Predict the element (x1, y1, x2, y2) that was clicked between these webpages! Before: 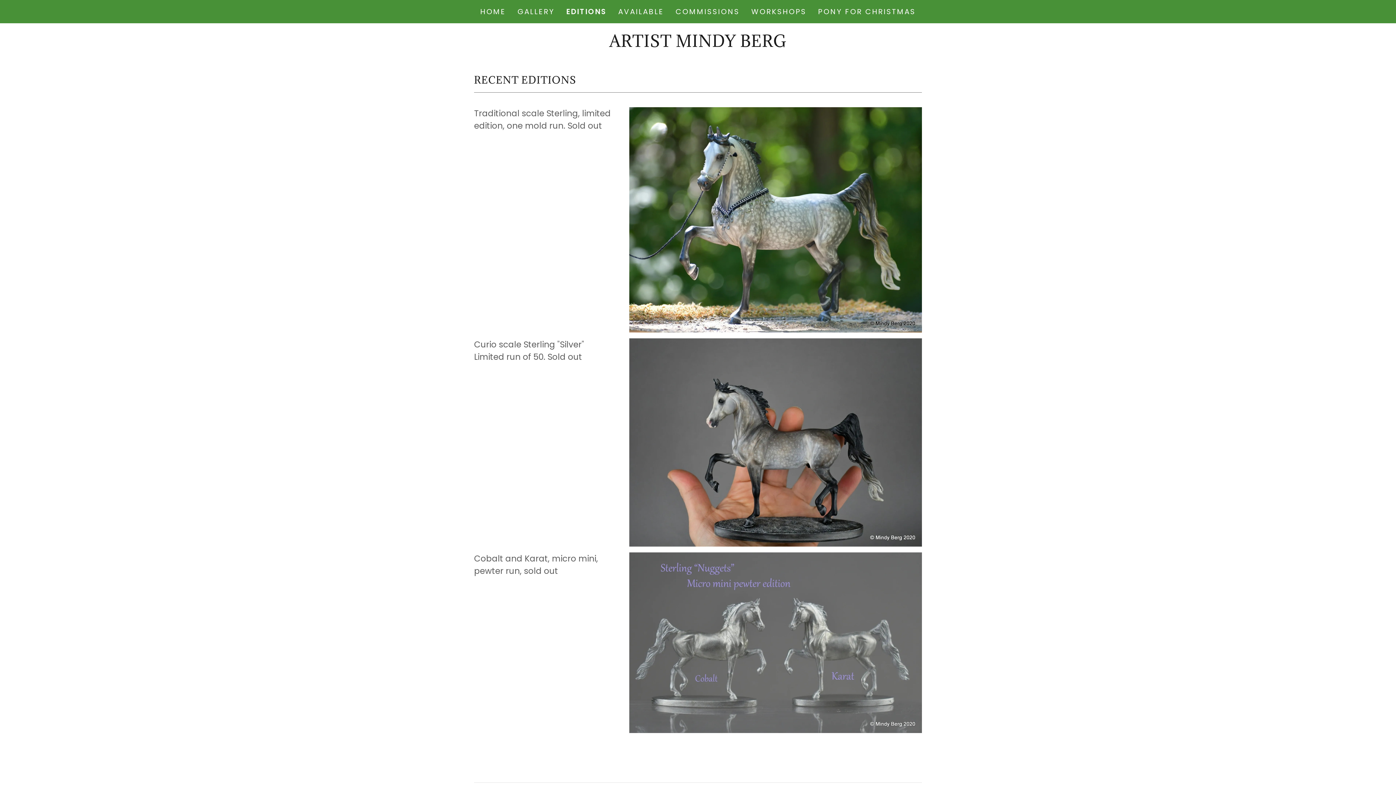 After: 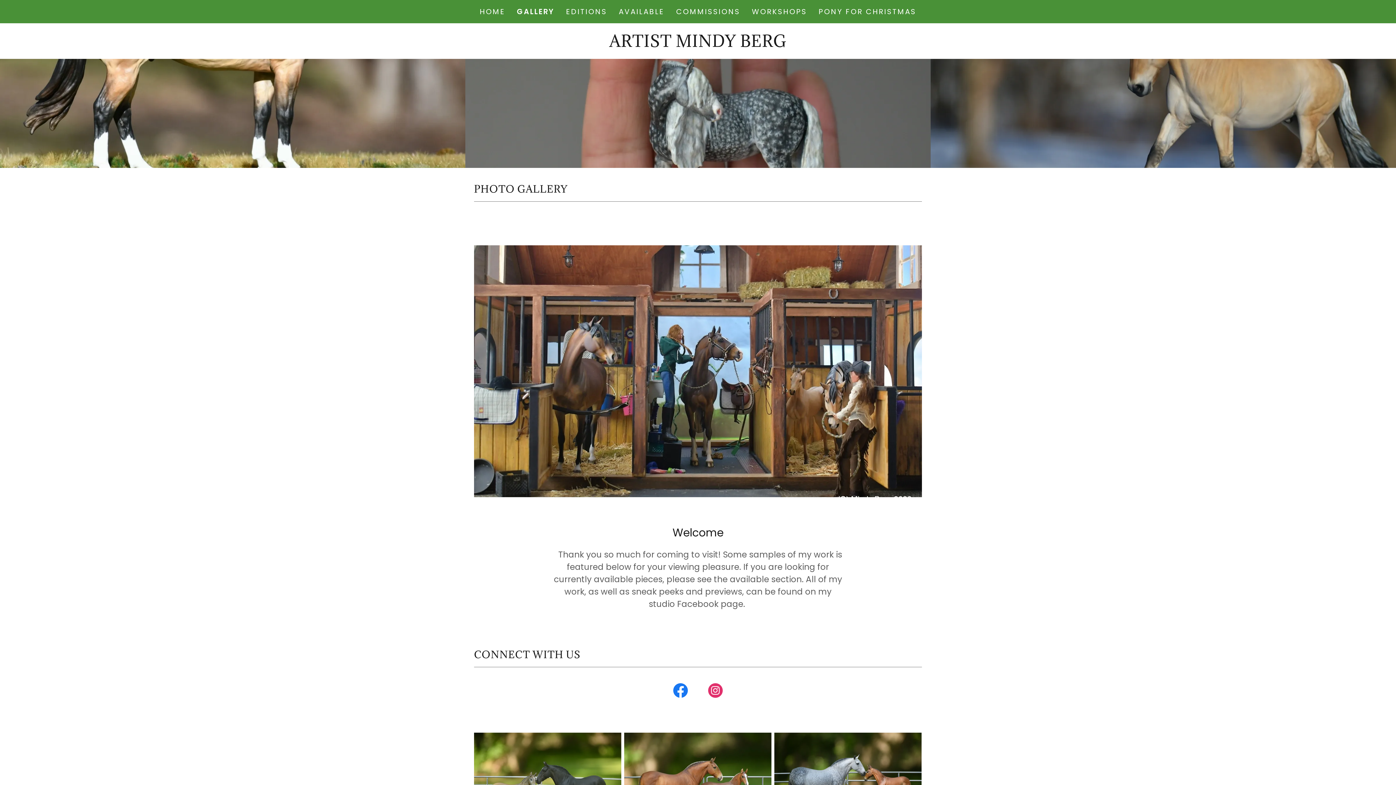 Action: label: GALLERY bbox: (515, 5, 556, 18)